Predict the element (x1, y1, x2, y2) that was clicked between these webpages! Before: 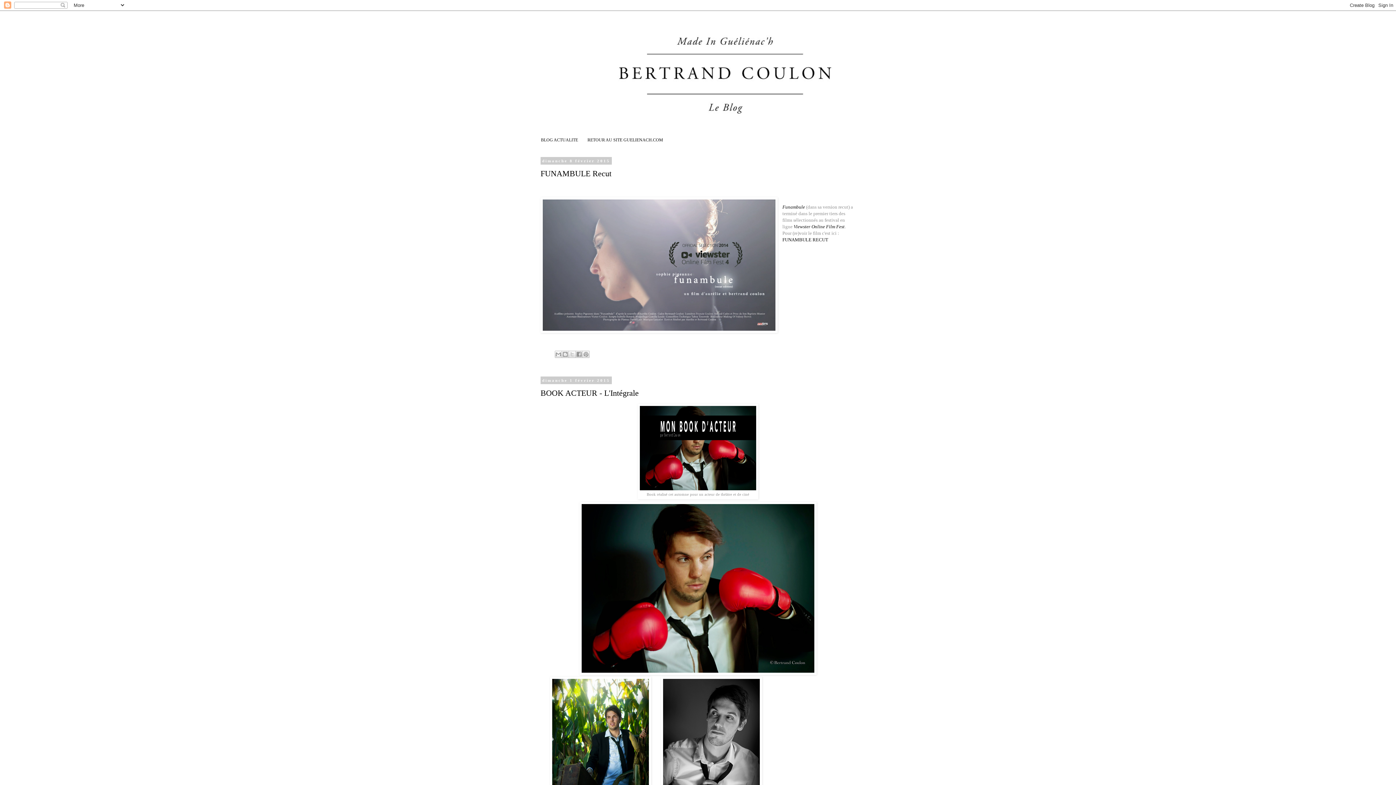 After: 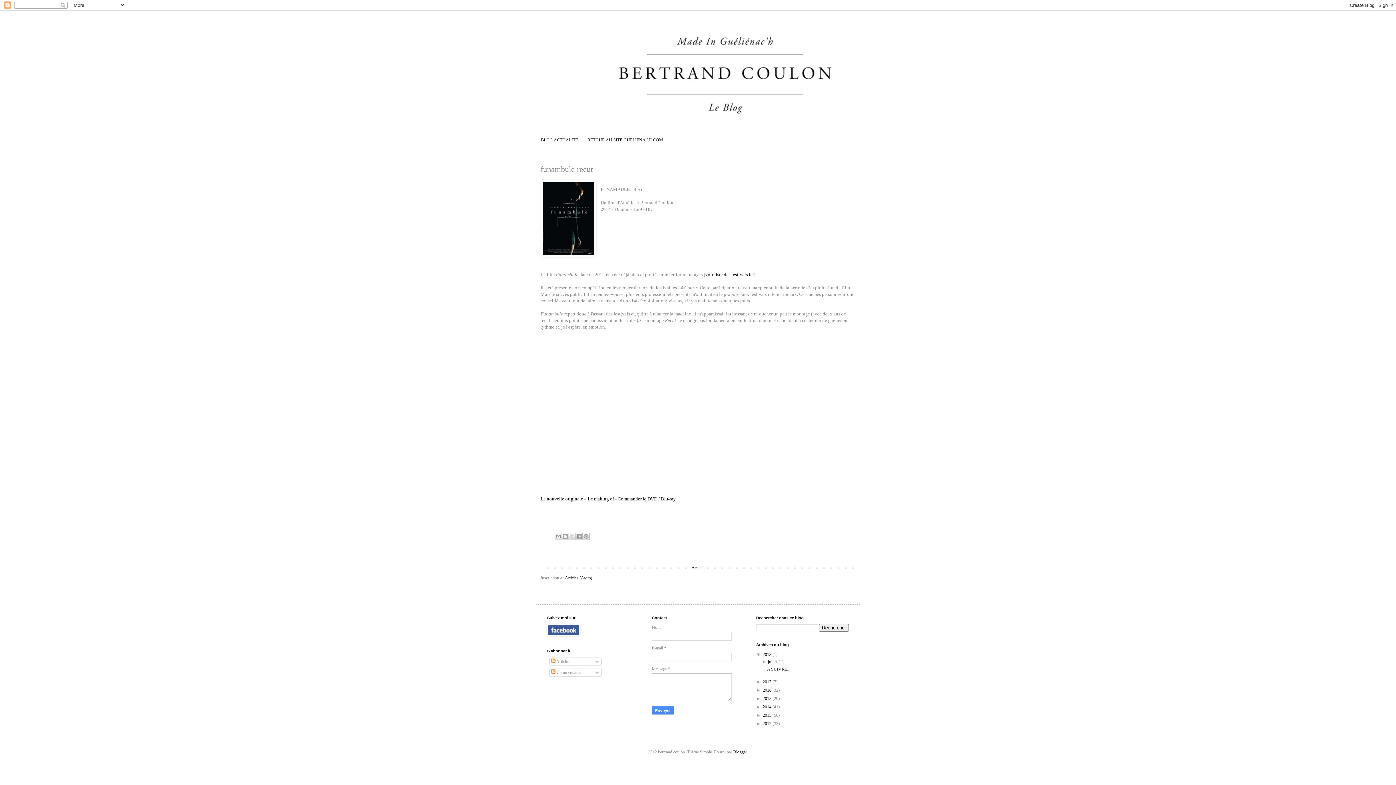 Action: bbox: (782, 204, 806, 209) label: Funambule 